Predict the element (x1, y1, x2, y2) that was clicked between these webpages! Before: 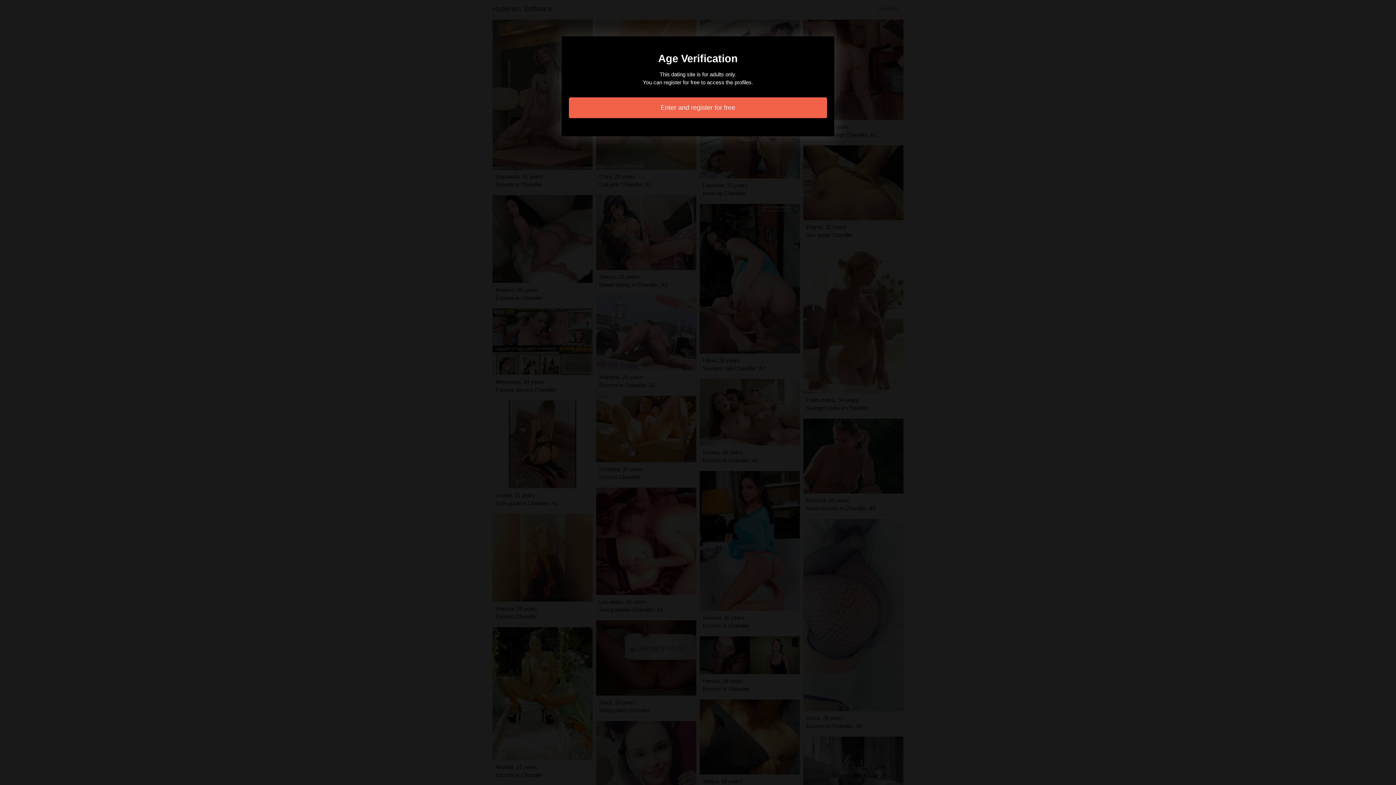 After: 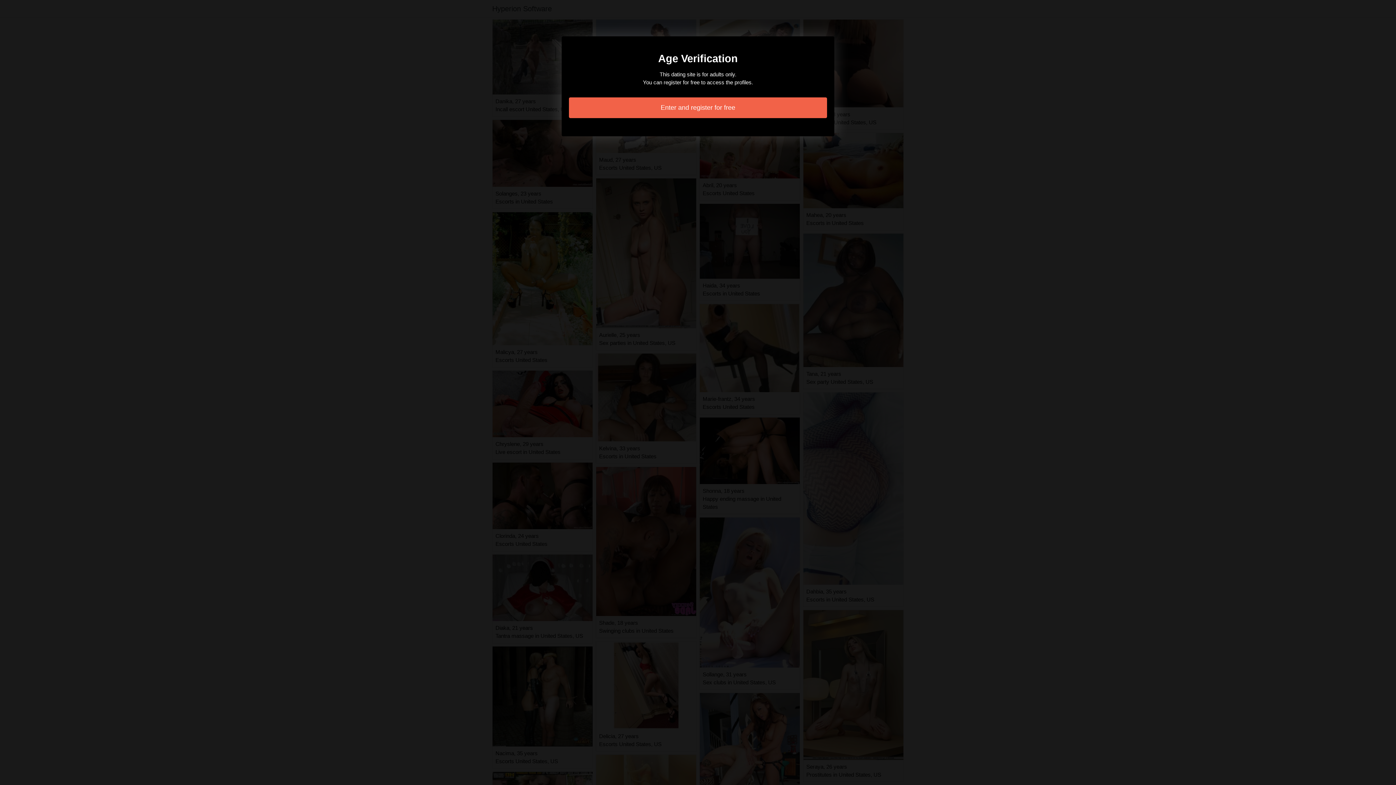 Action: label: Enter and register for free bbox: (569, 97, 827, 118)